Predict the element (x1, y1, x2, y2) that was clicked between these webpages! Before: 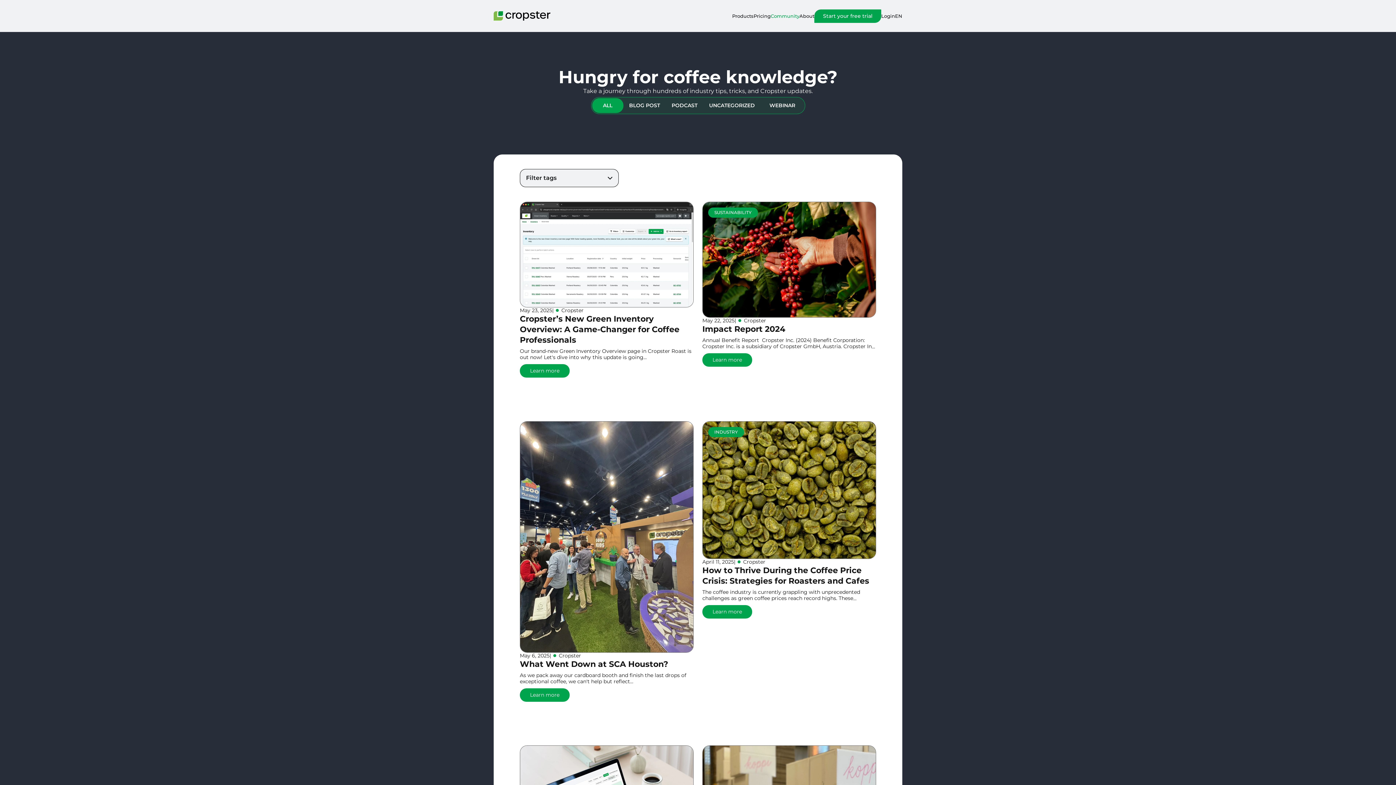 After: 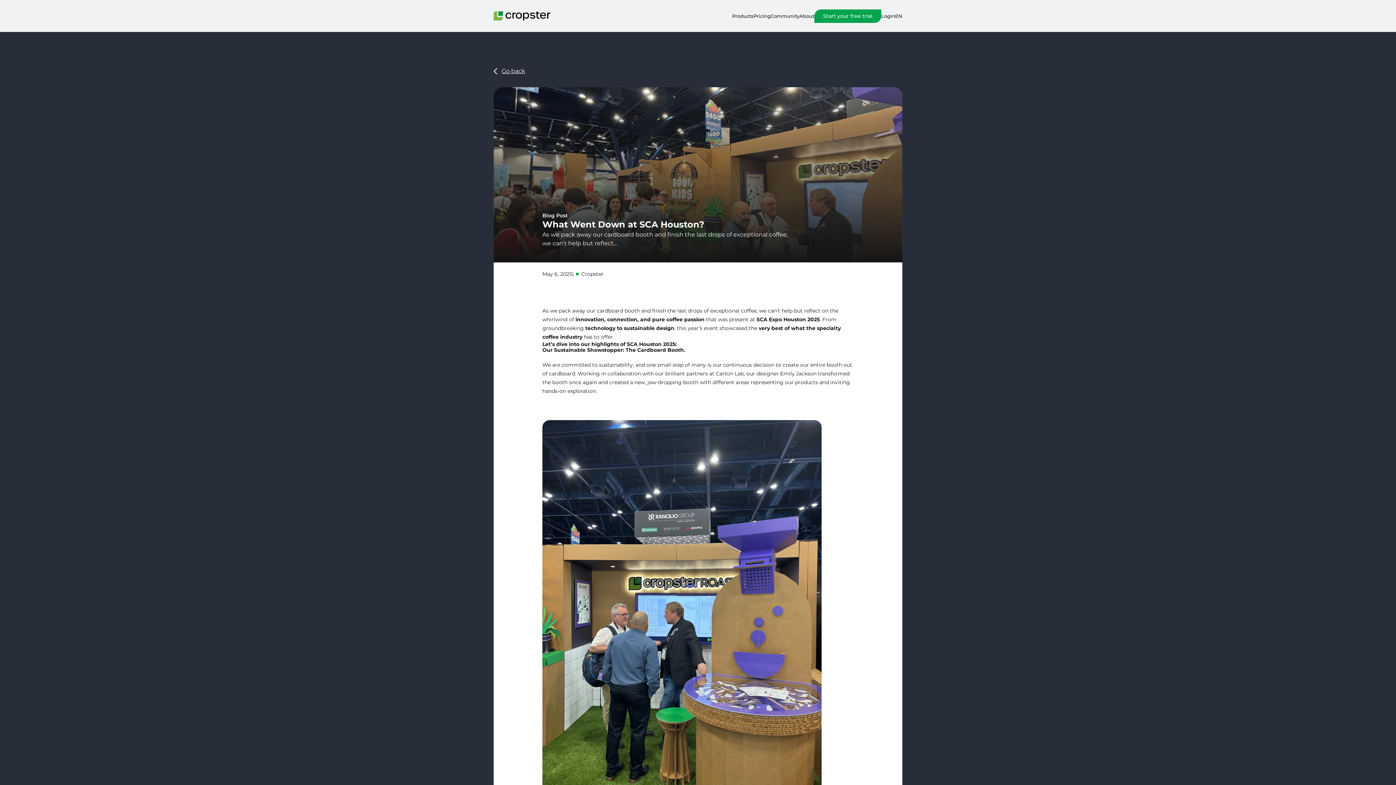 Action: label: What Went Down at SCA Houston? bbox: (520, 659, 668, 669)